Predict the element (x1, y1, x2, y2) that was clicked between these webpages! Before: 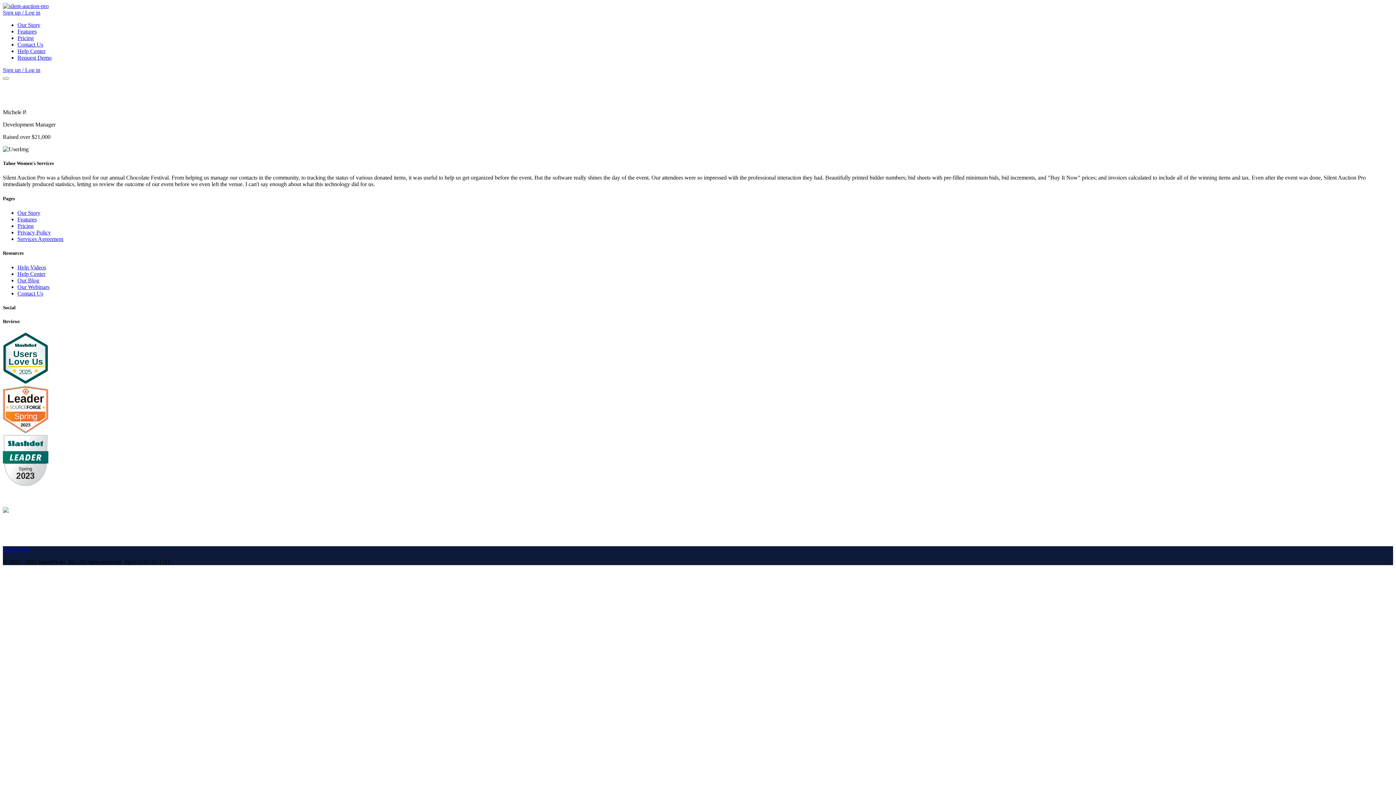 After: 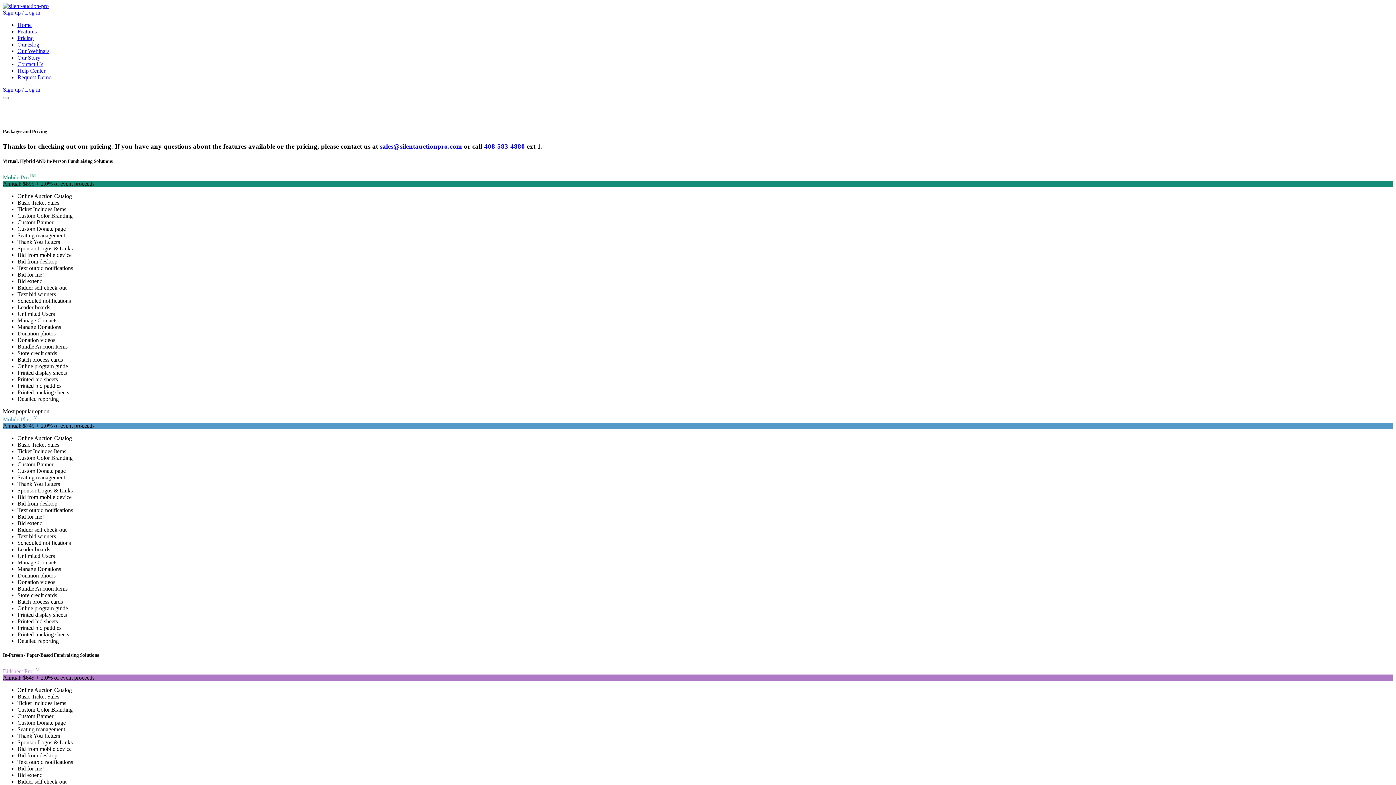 Action: label: Pricing bbox: (17, 34, 33, 41)